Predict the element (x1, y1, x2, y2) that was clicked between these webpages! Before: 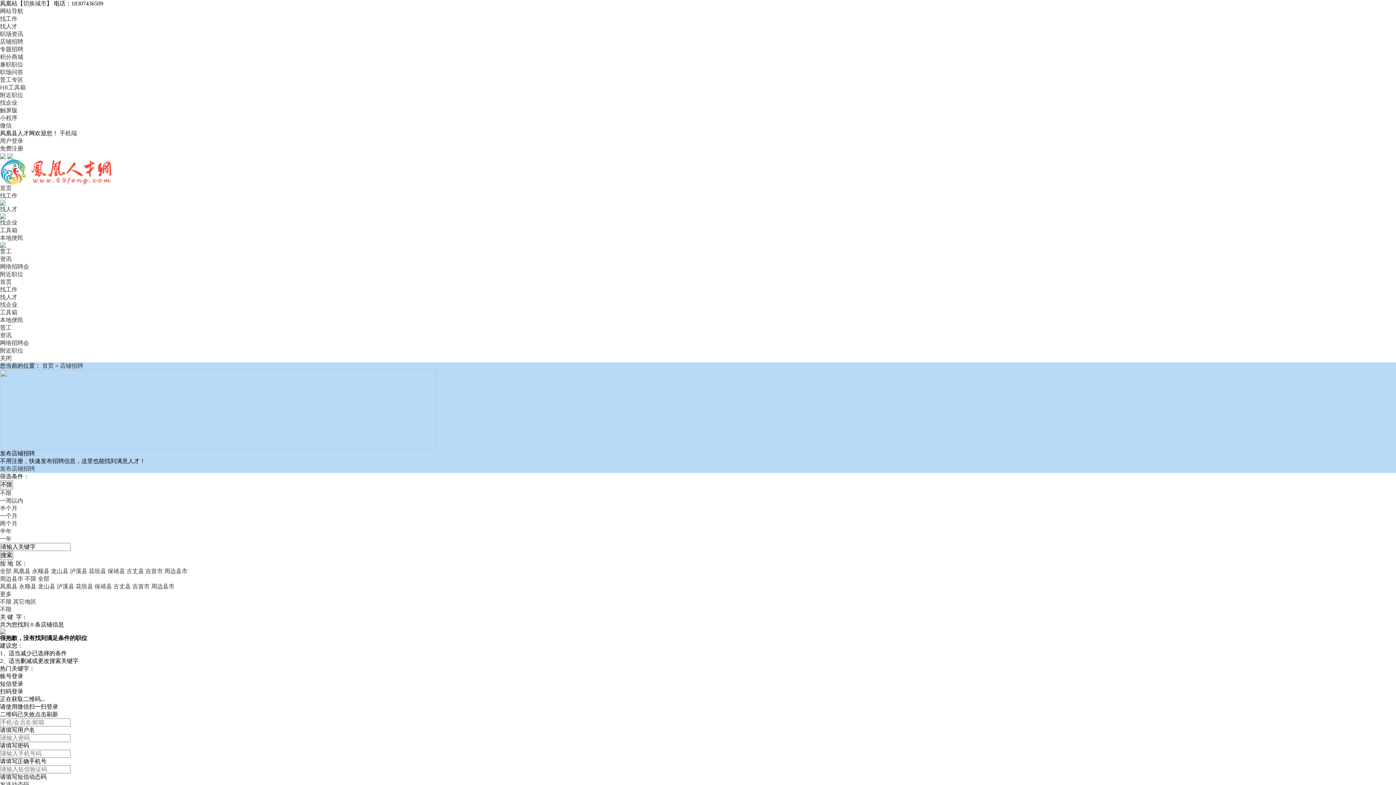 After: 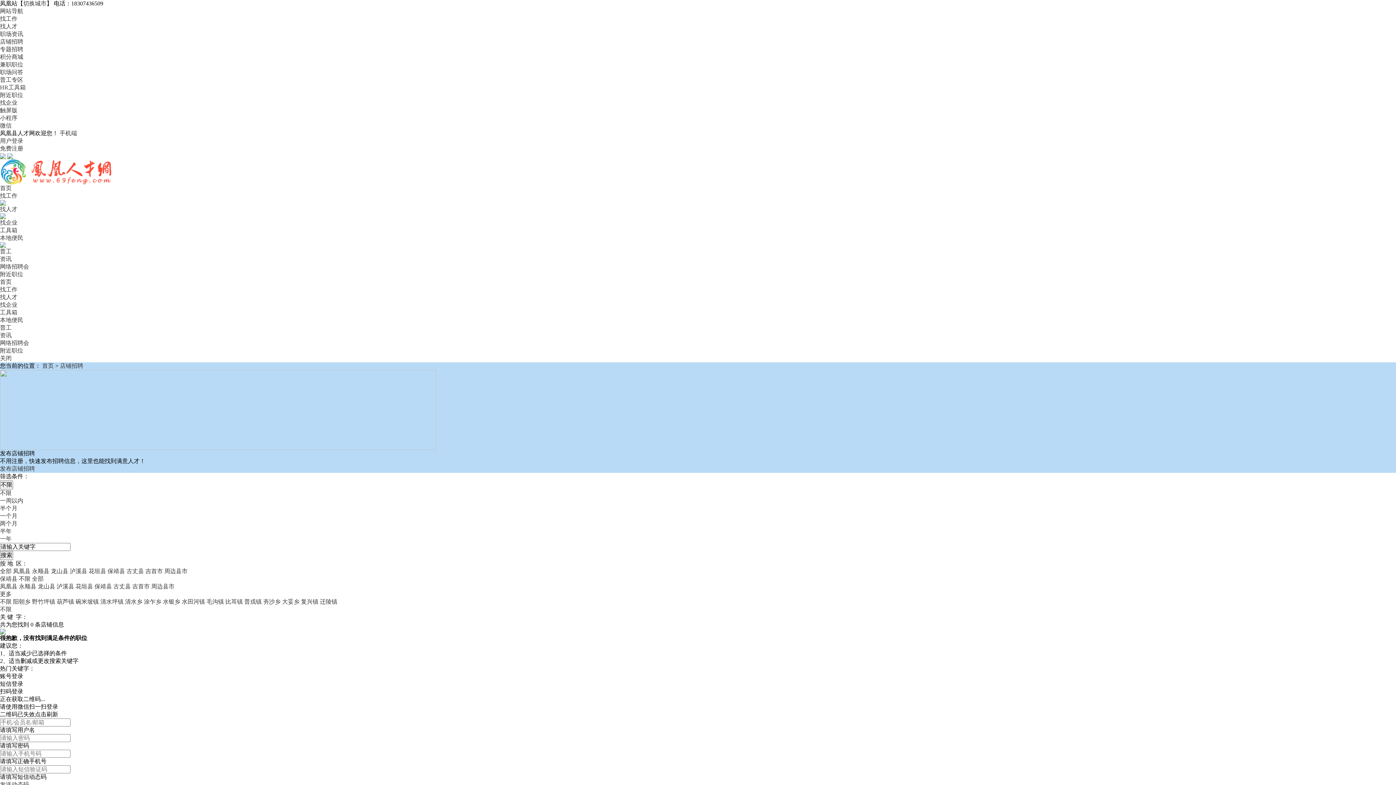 Action: bbox: (107, 568, 125, 574) label: 保靖县